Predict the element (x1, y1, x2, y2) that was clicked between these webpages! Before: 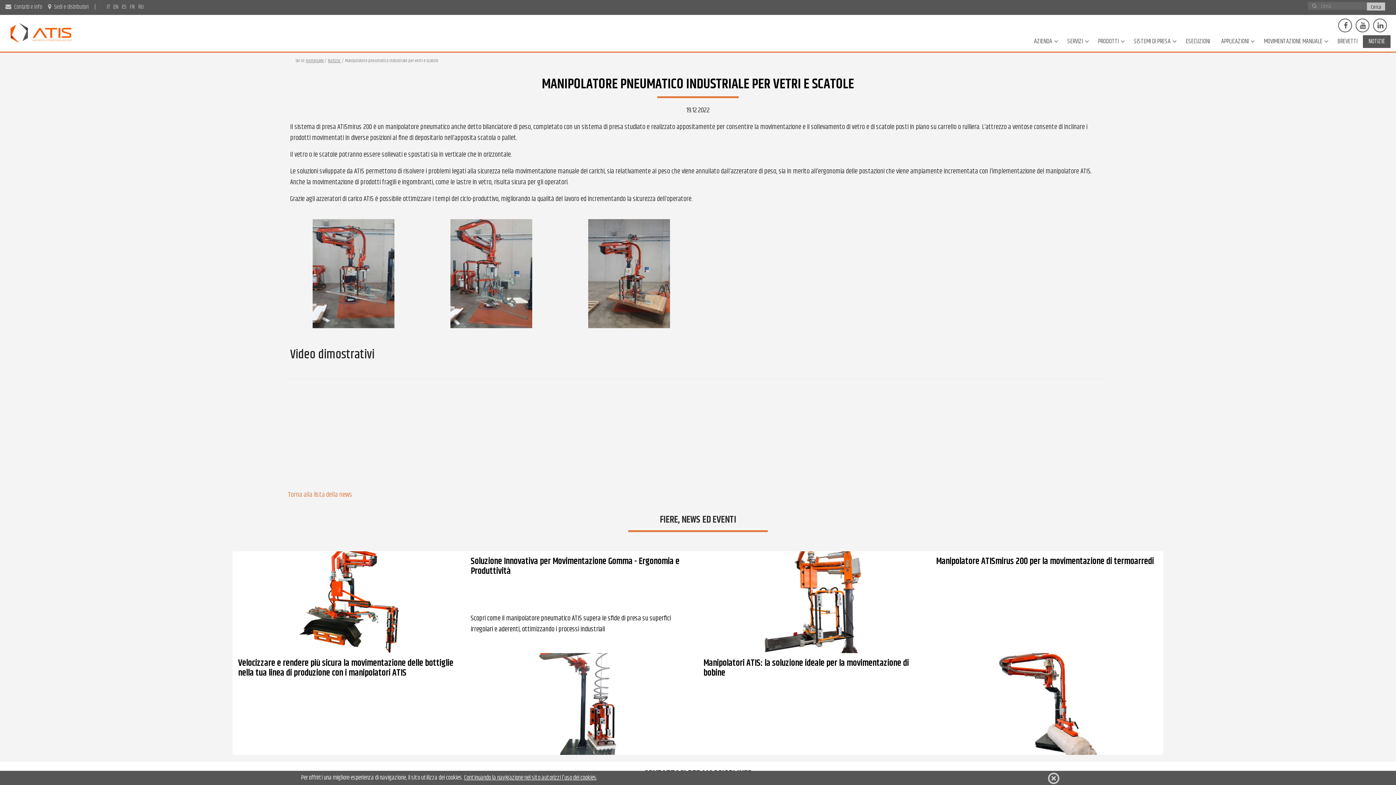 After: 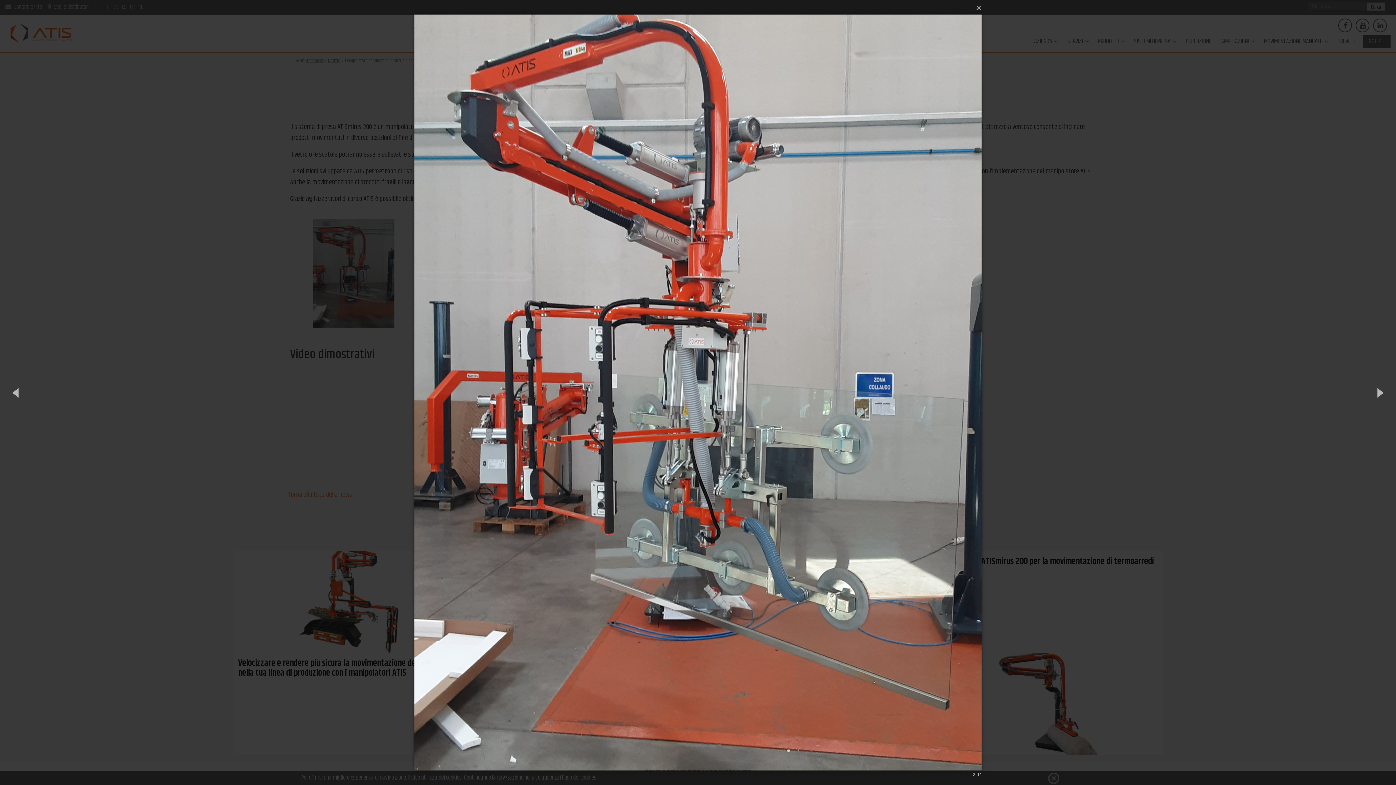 Action: bbox: (450, 268, 532, 279)